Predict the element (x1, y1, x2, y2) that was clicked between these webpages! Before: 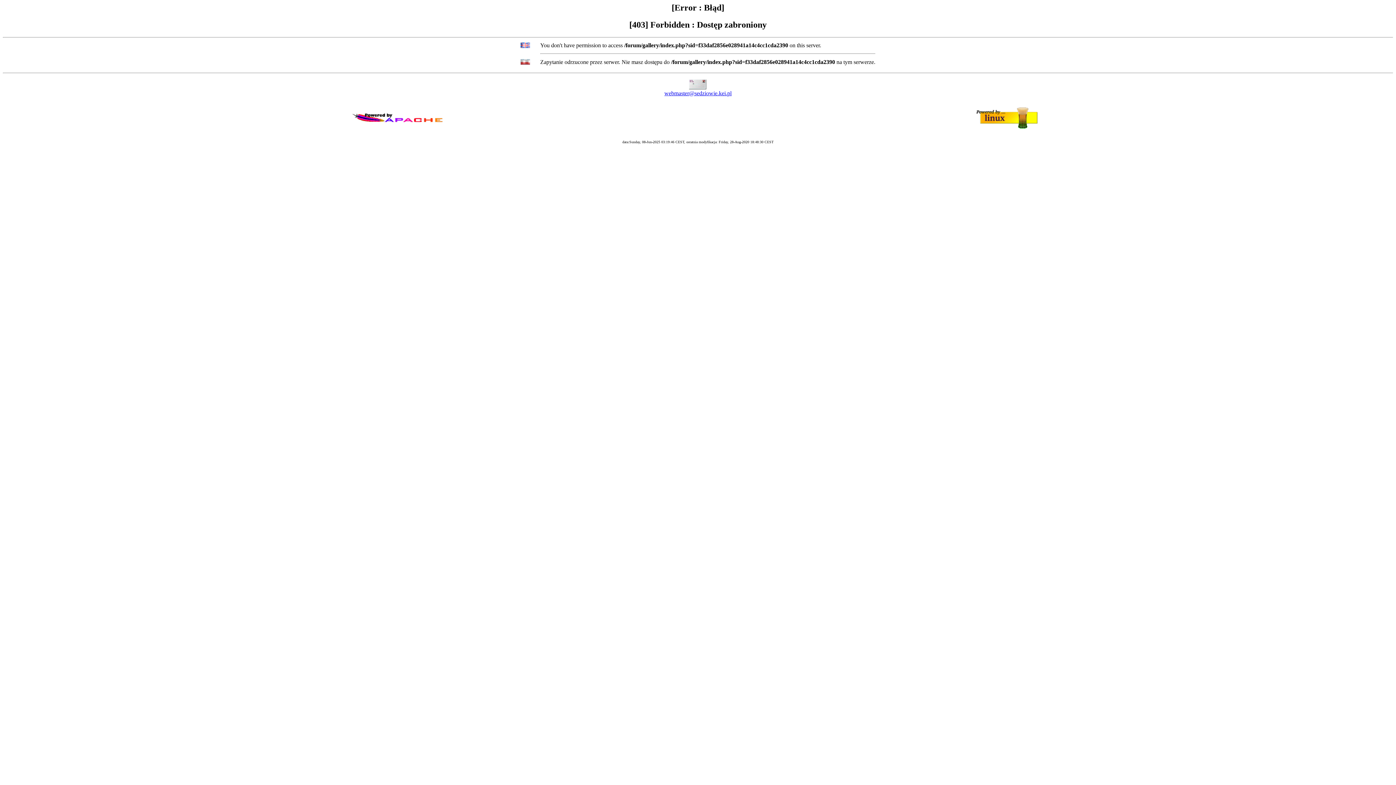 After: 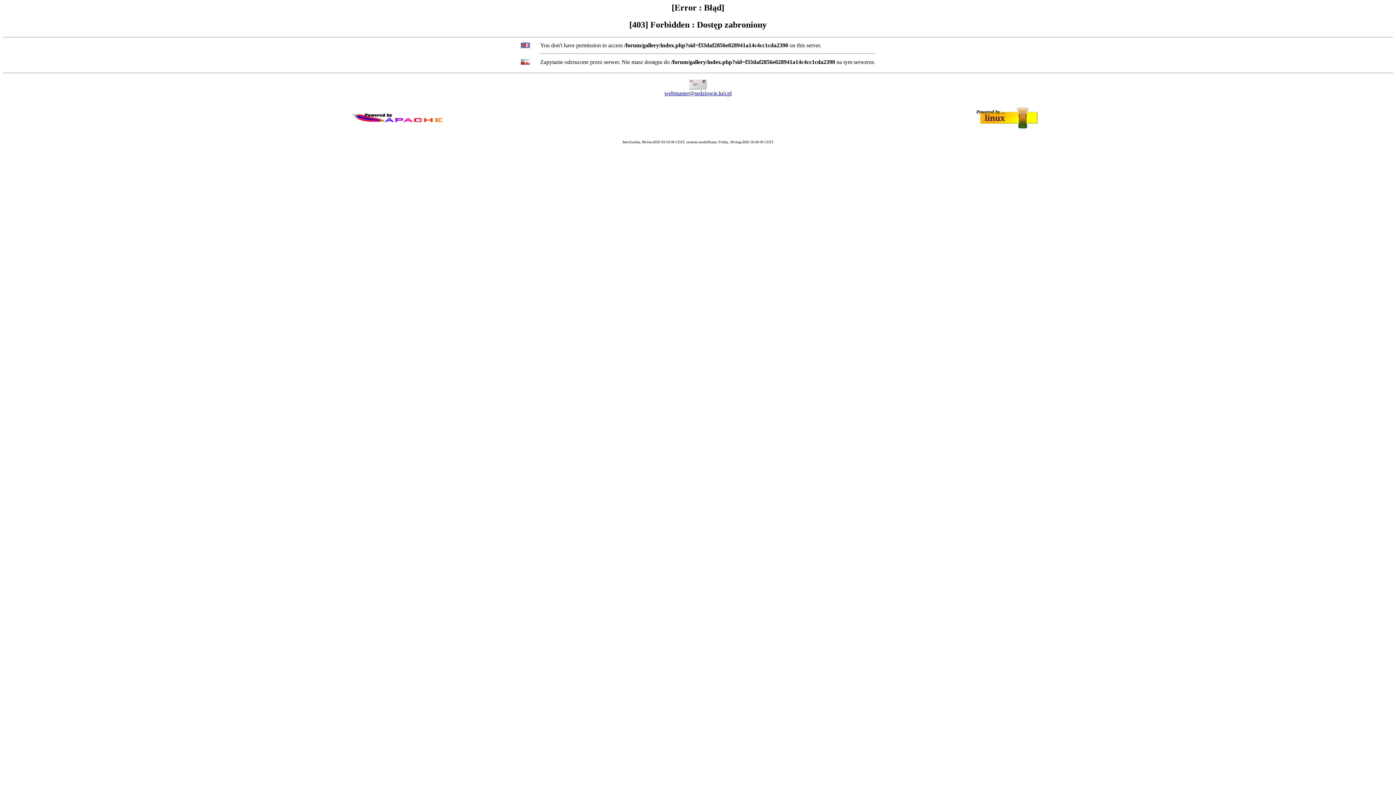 Action: label: webmaster@sedziowie.kei.pl bbox: (664, 90, 731, 96)